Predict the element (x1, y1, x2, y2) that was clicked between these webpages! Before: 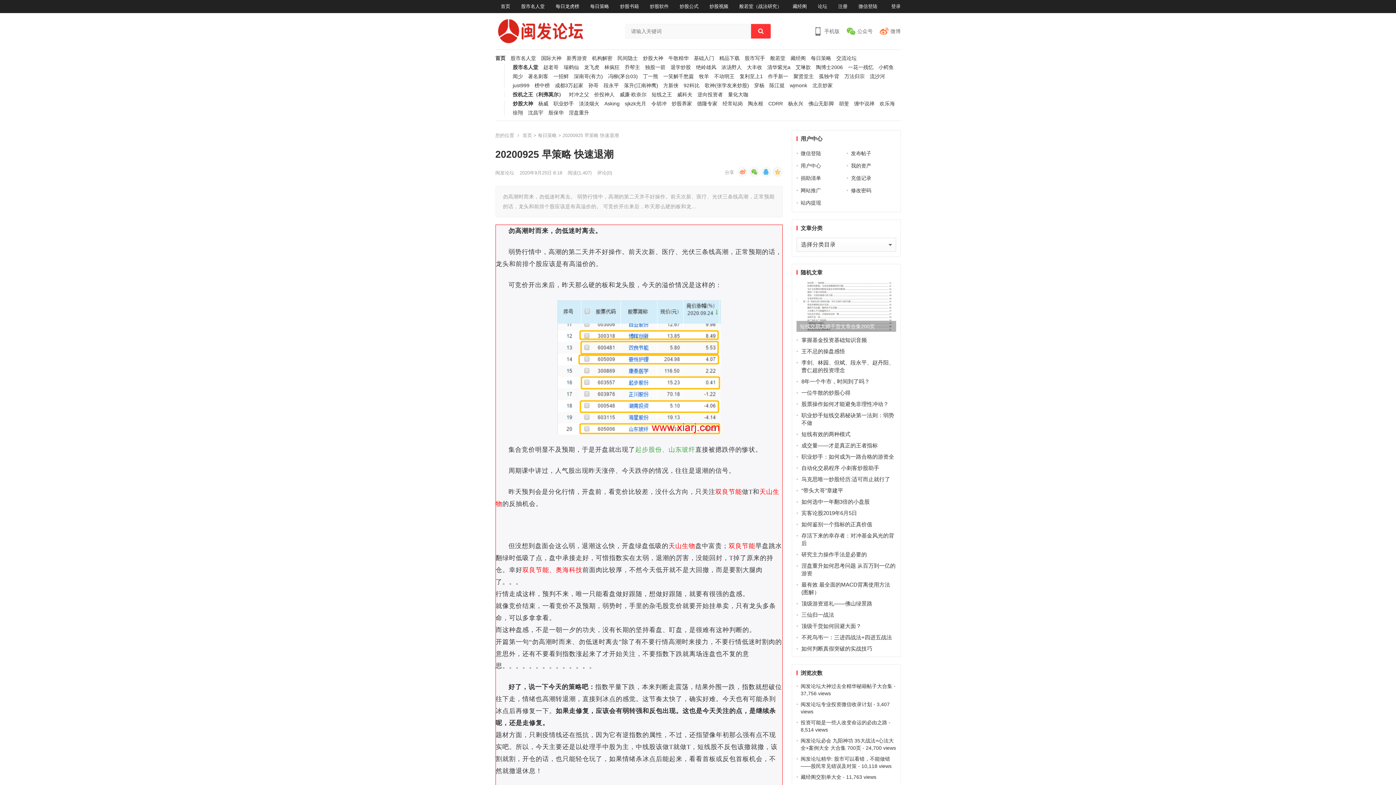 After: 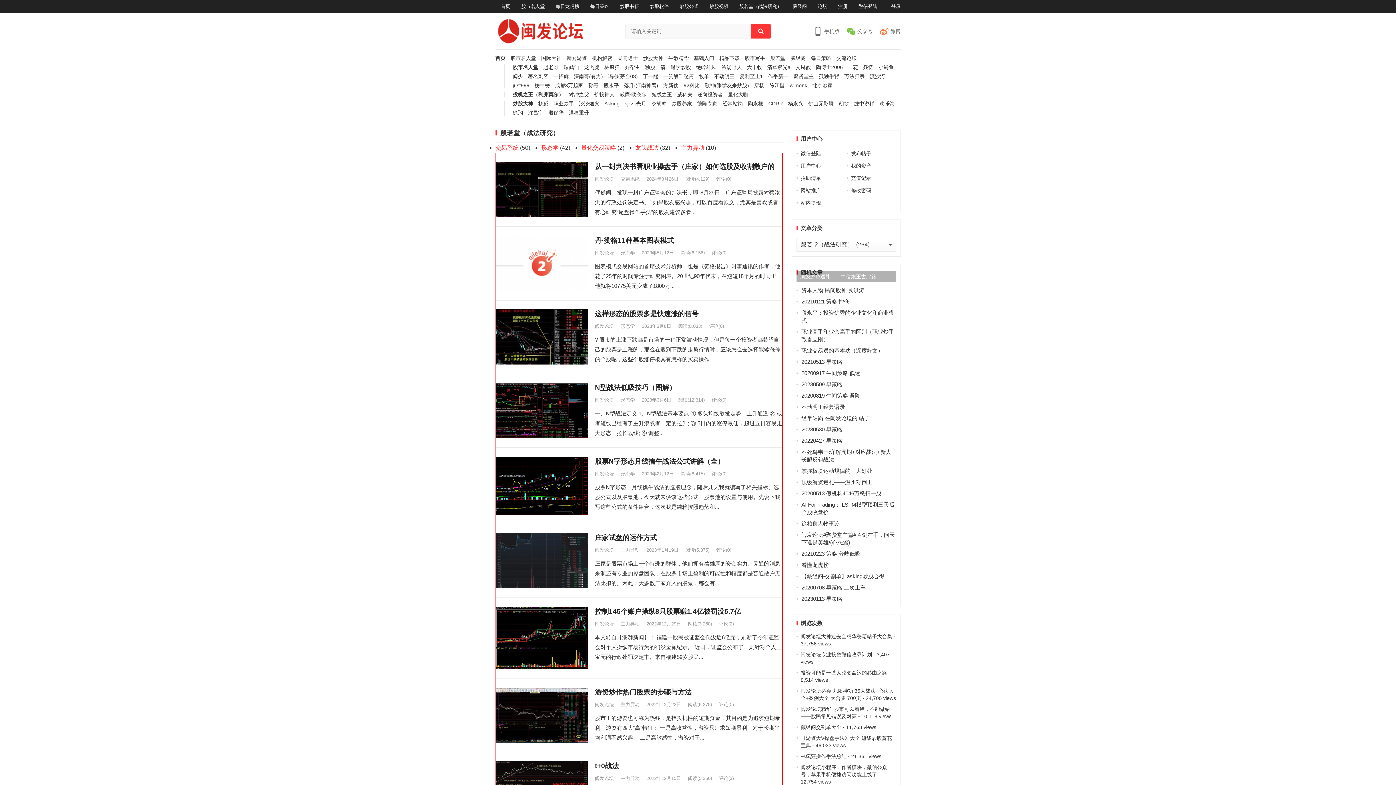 Action: bbox: (734, 0, 787, 13) label: 般若堂（战法研究）